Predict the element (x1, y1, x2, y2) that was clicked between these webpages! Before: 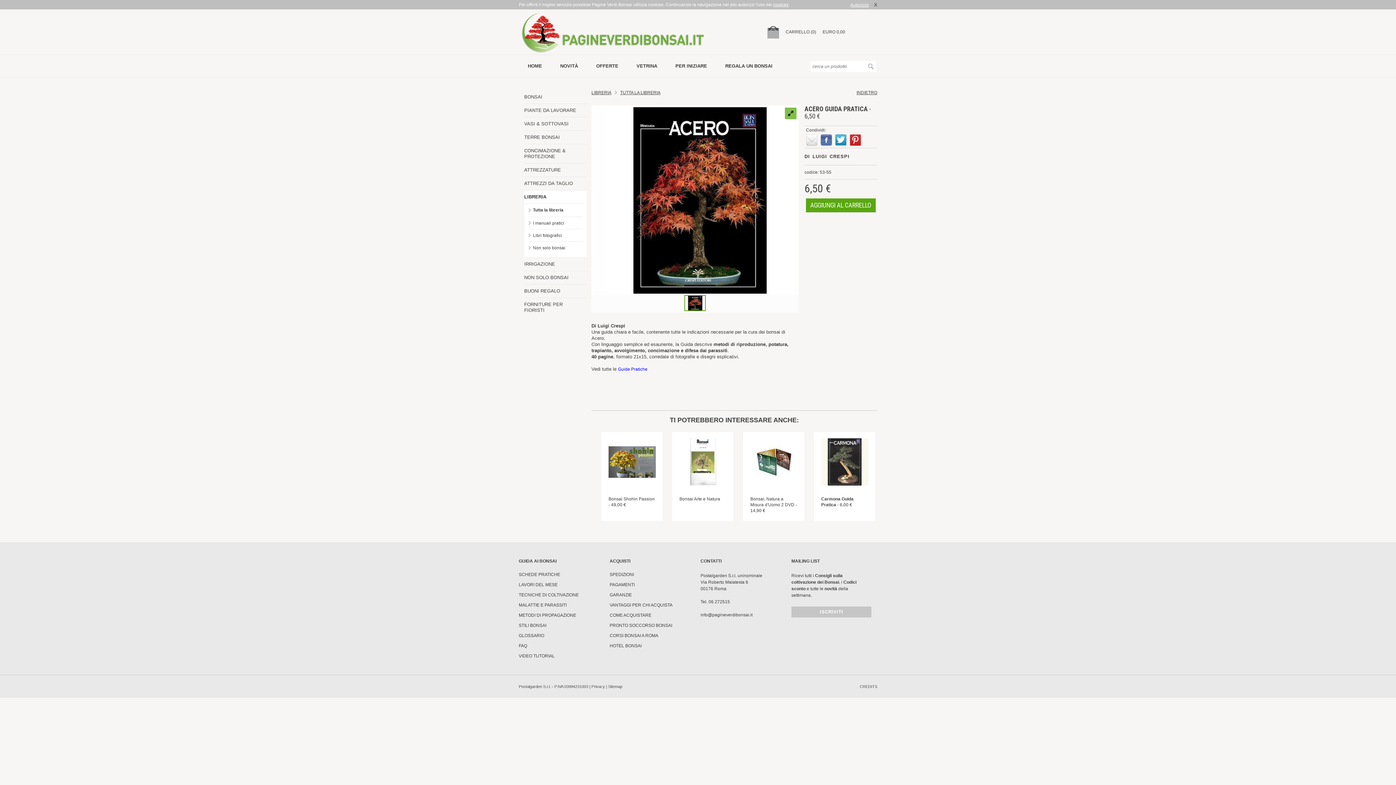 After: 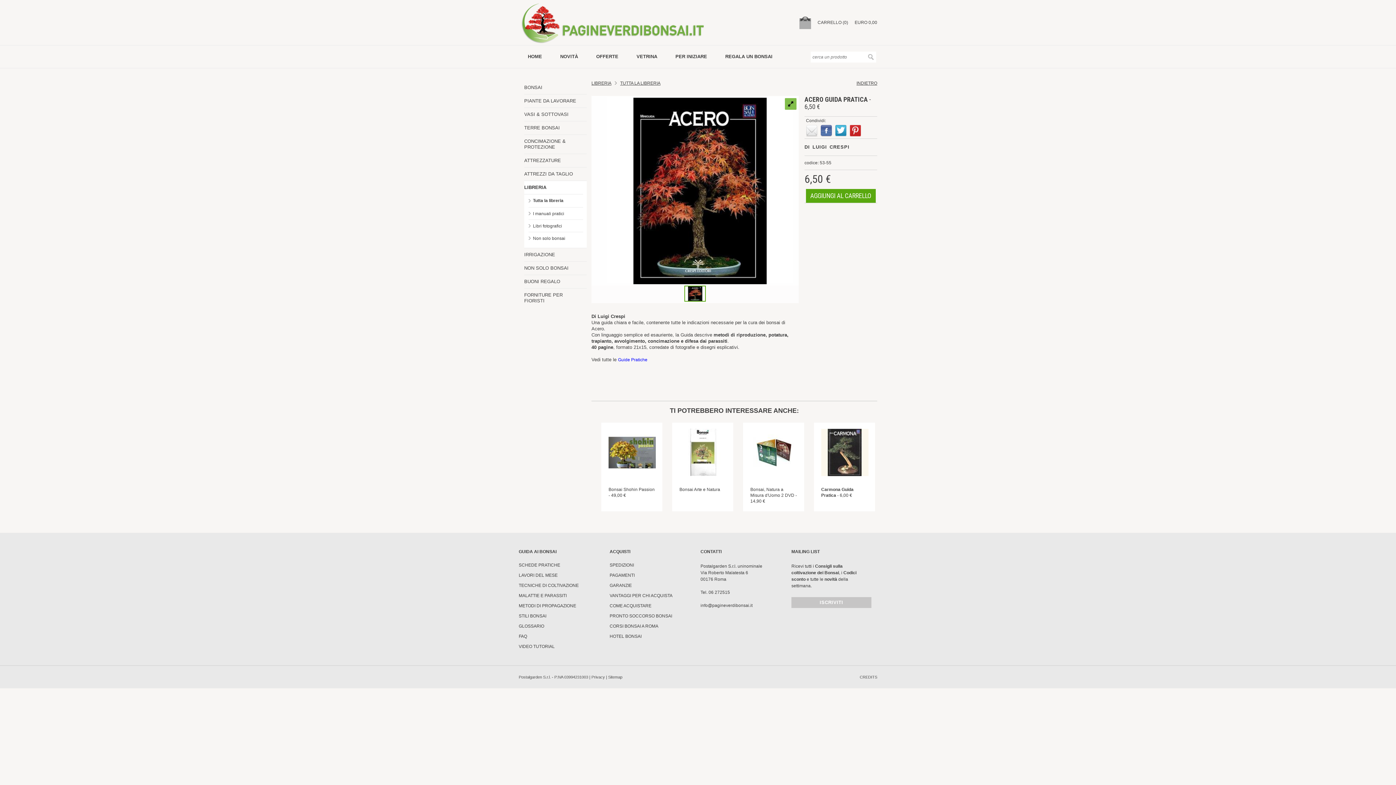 Action: label: X bbox: (874, 1, 877, 7)